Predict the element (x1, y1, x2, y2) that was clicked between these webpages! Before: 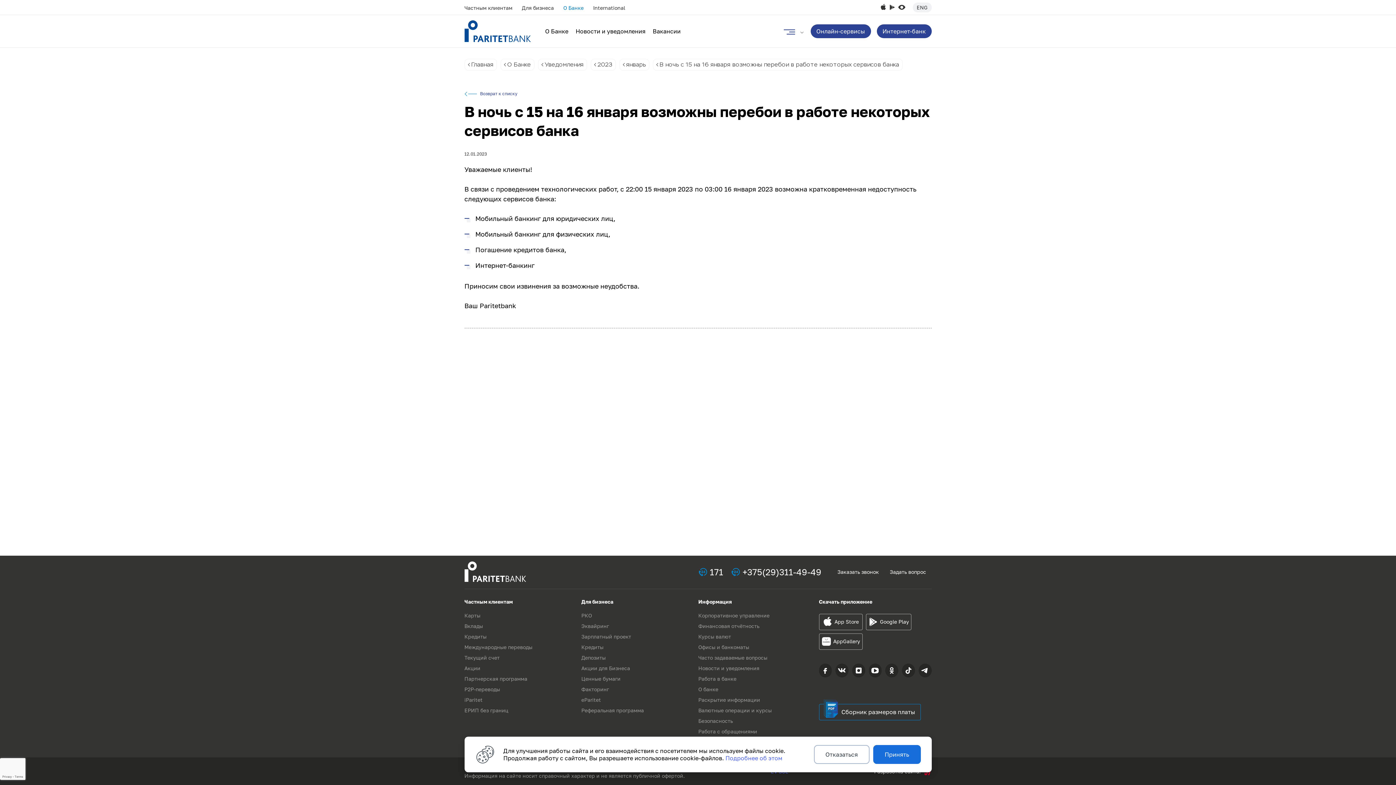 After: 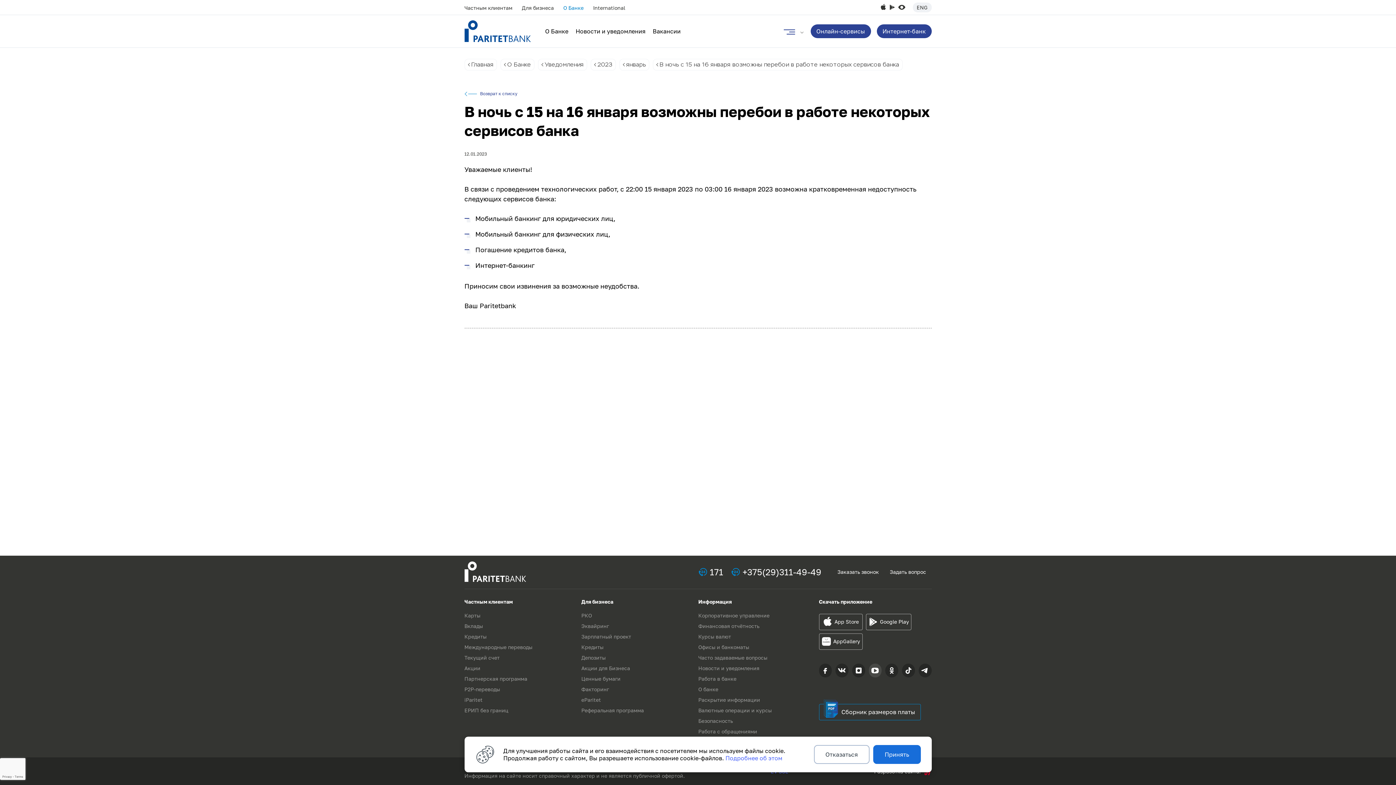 Action: bbox: (868, 664, 881, 677)